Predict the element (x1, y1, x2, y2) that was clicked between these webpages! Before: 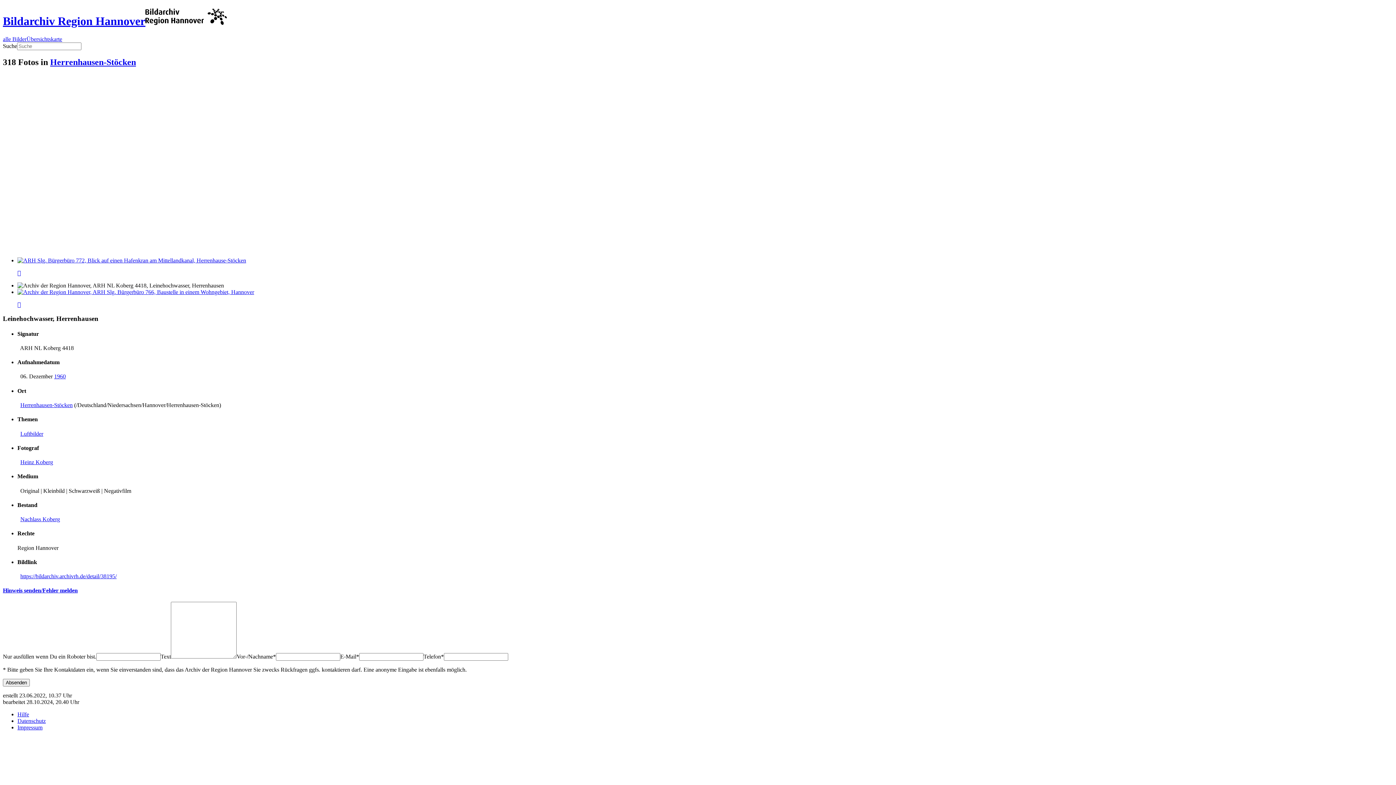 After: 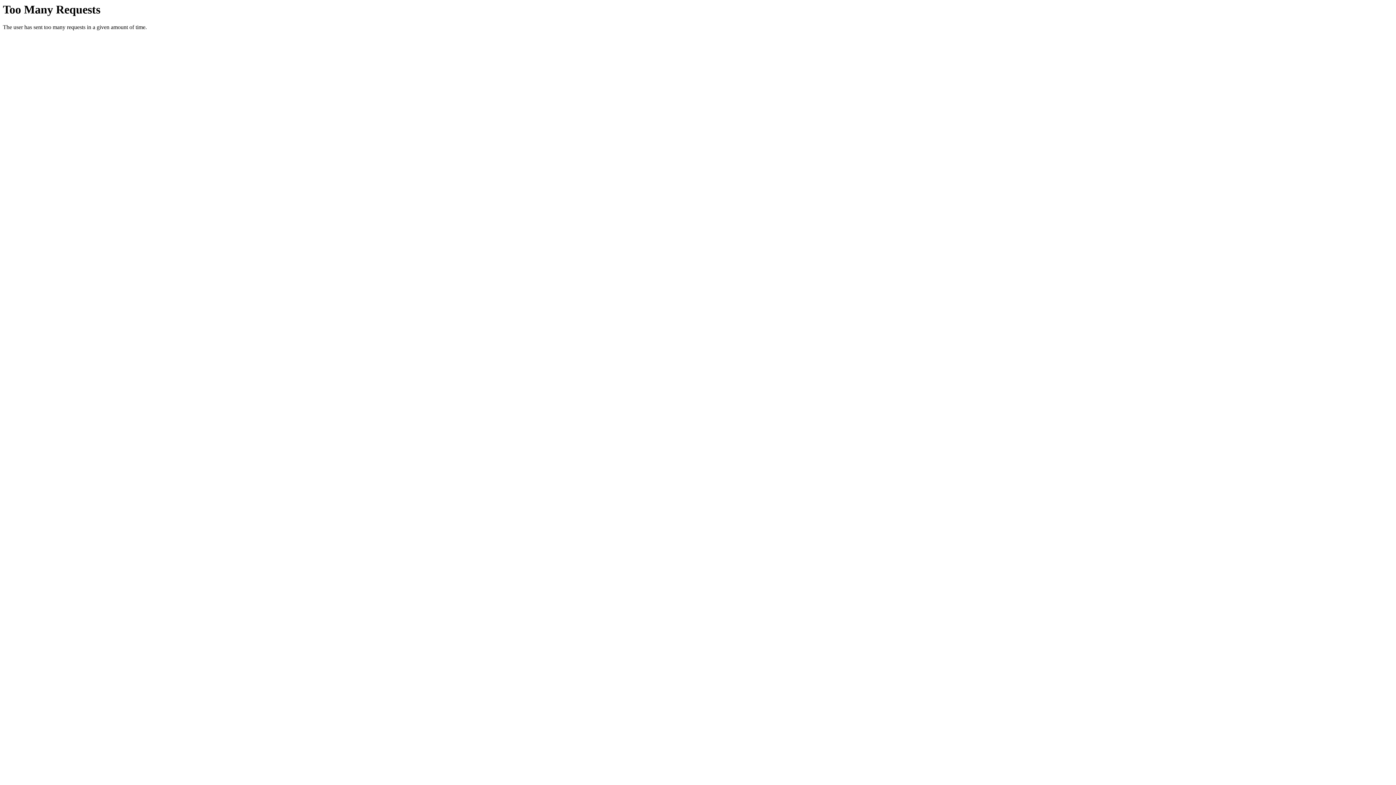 Action: label: Datenschutz bbox: (17, 718, 45, 724)